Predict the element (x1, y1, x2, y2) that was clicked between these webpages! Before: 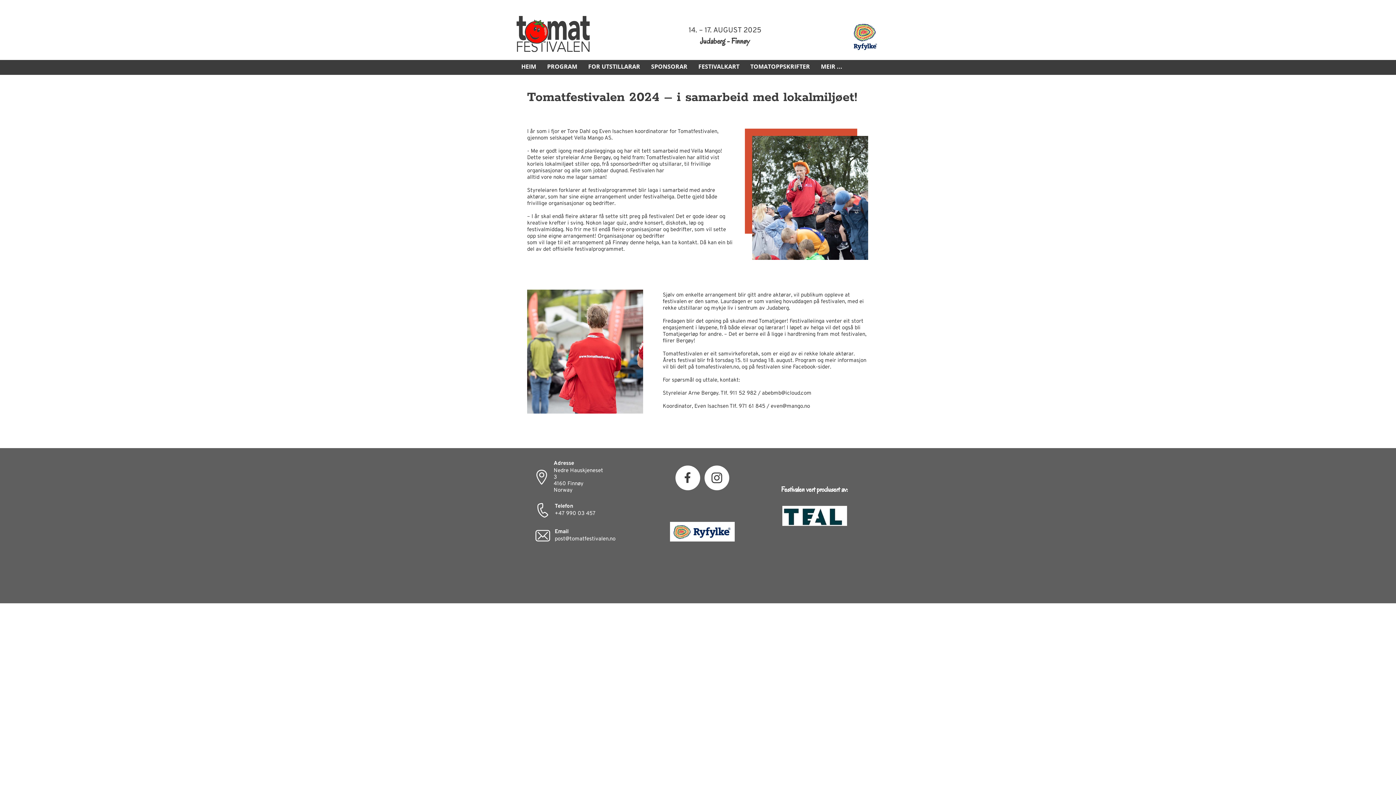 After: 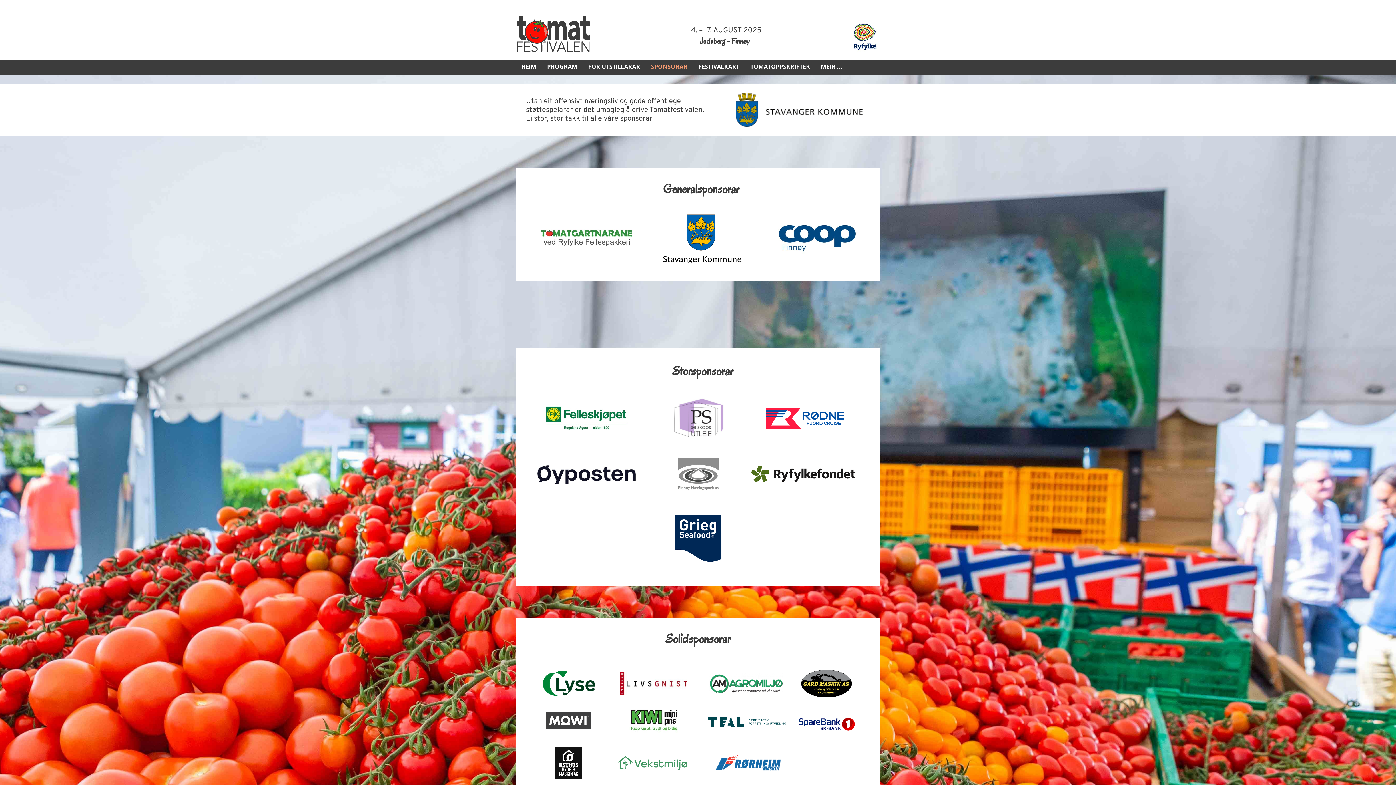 Action: label: SPONSORAR bbox: (645, 60, 693, 74)